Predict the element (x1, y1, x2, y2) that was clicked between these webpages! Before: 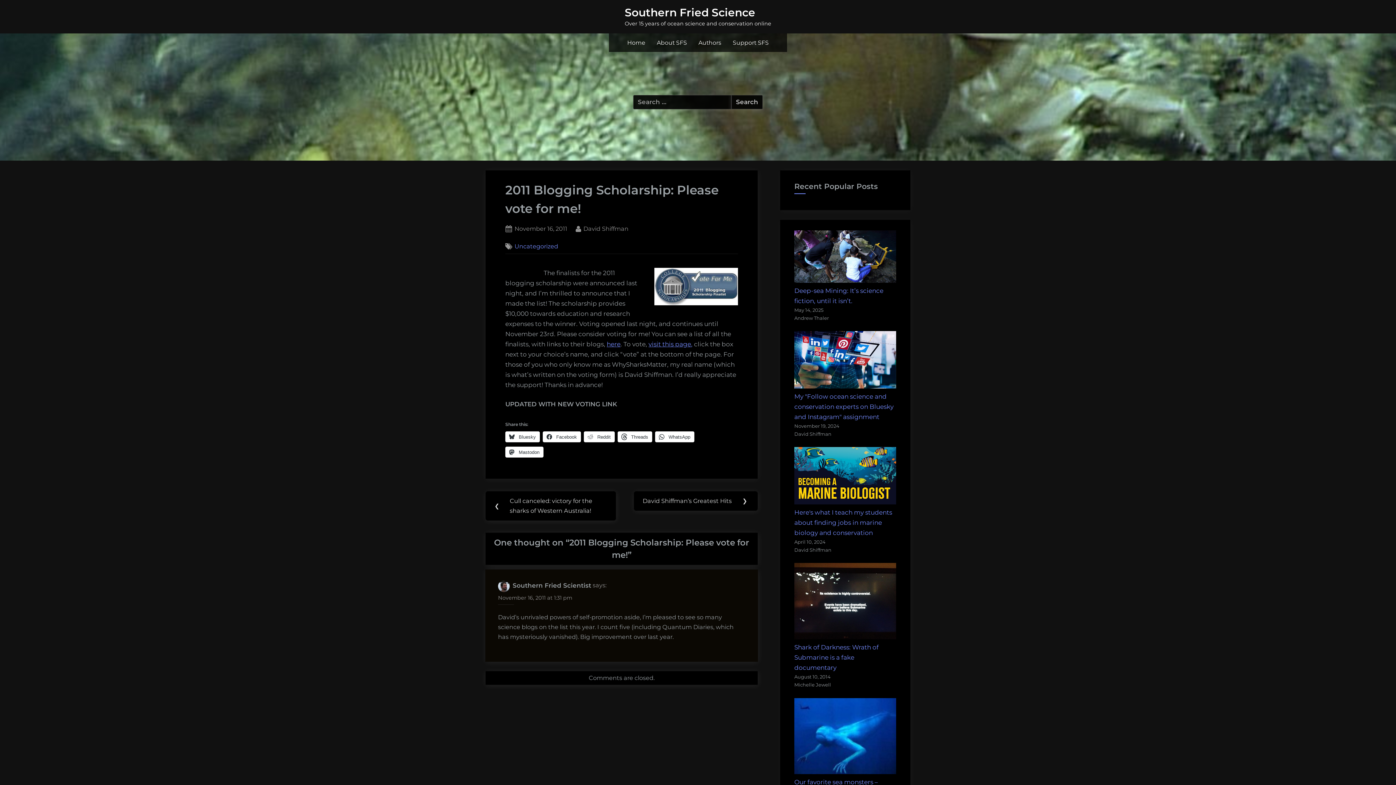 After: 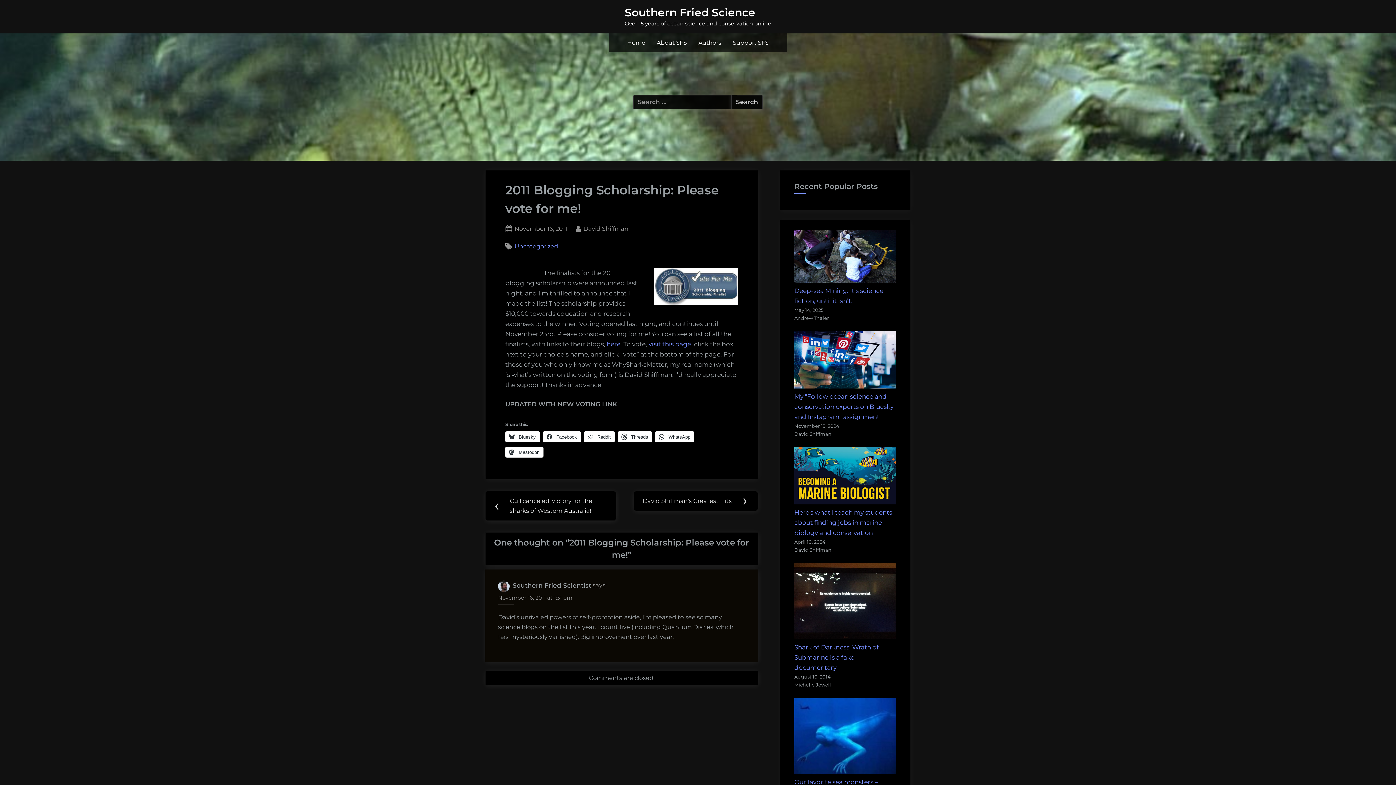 Action: label:  Reddit bbox: (584, 431, 614, 442)